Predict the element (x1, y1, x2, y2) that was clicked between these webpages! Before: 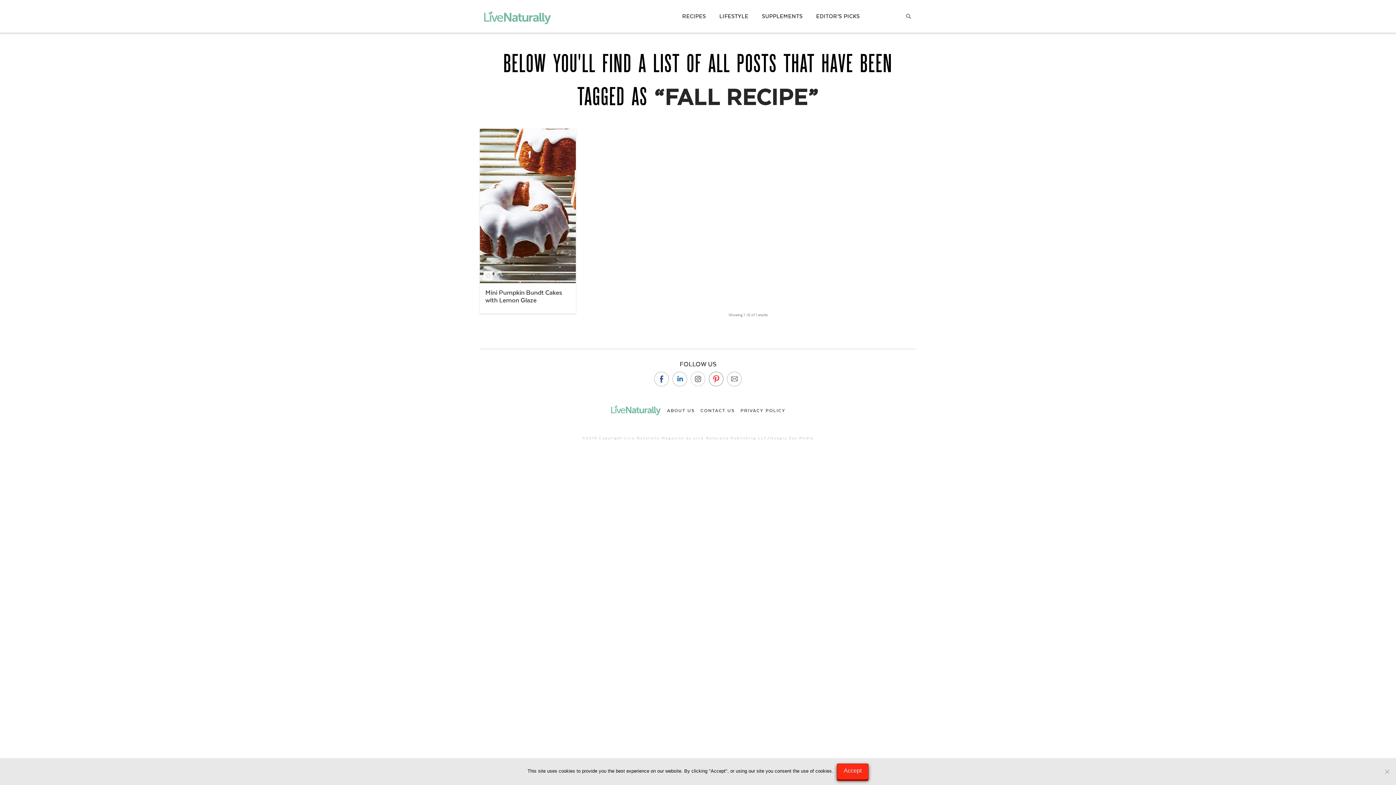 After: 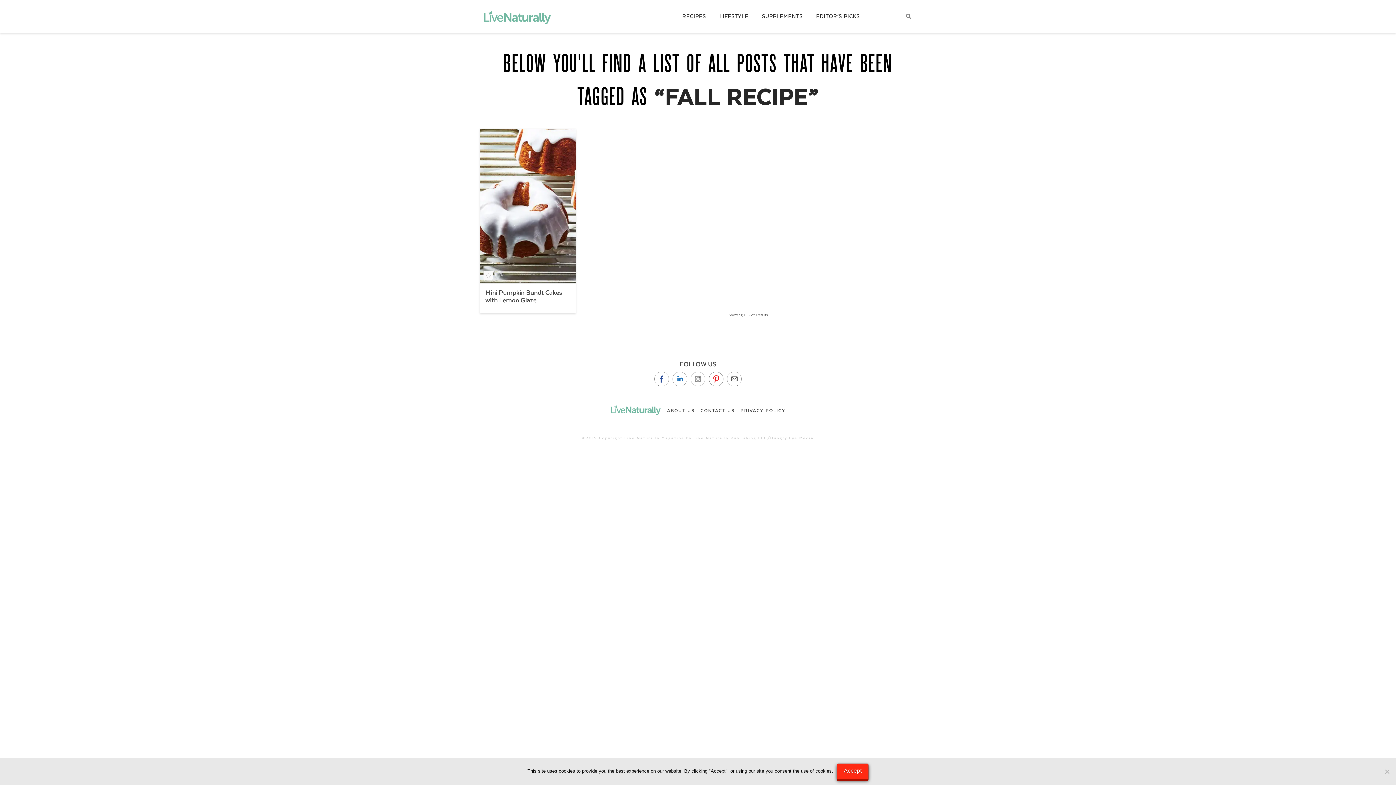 Action: bbox: (709, 372, 723, 386)